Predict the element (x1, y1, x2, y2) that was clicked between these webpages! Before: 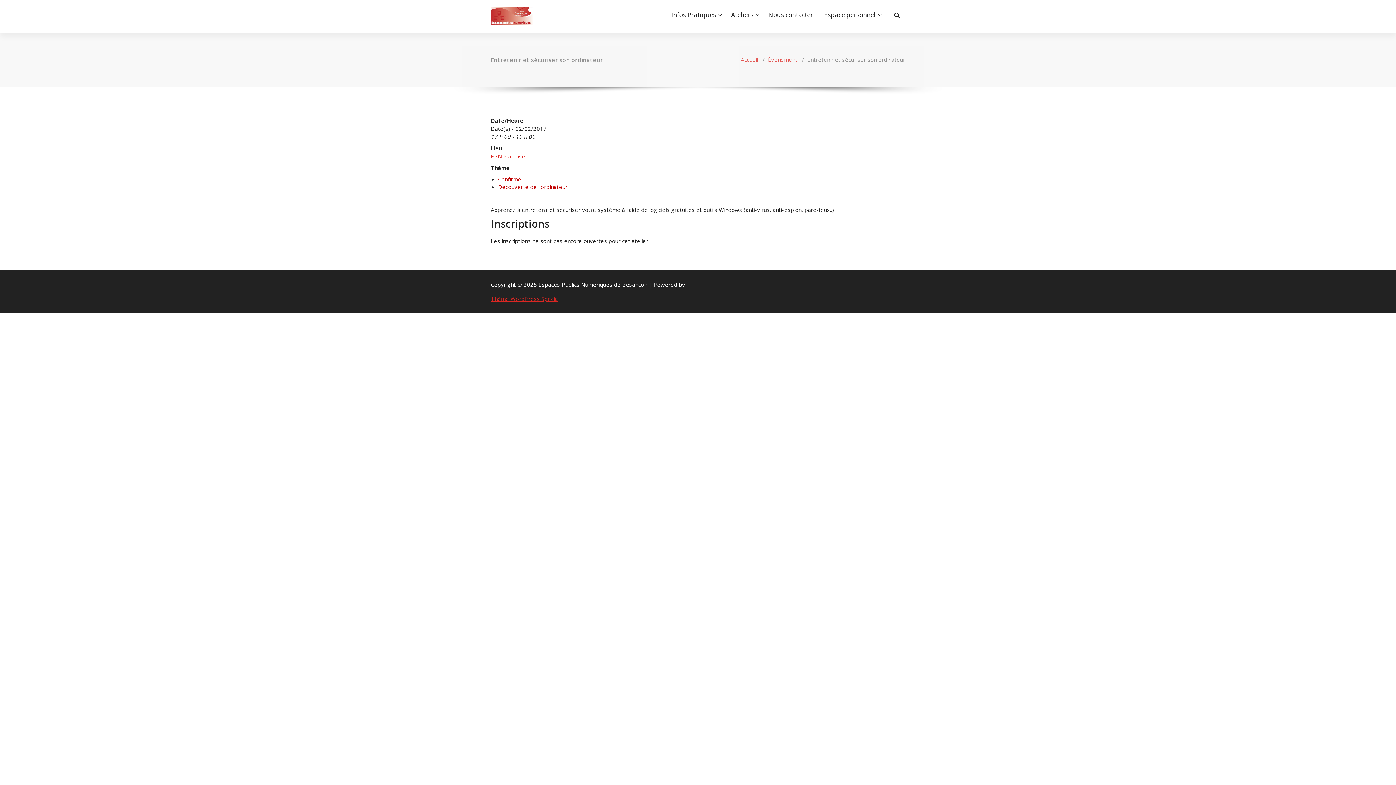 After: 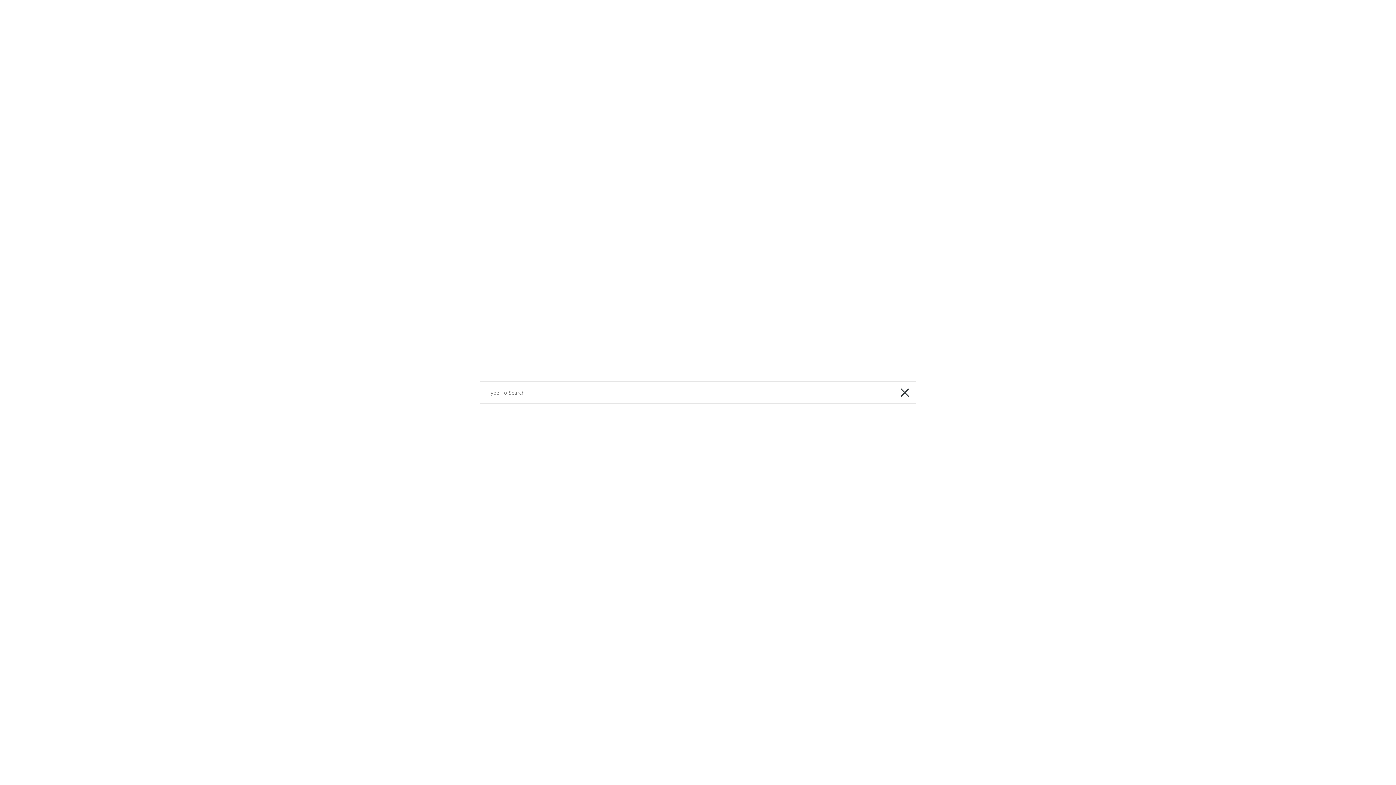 Action: bbox: (889, 6, 905, 22)